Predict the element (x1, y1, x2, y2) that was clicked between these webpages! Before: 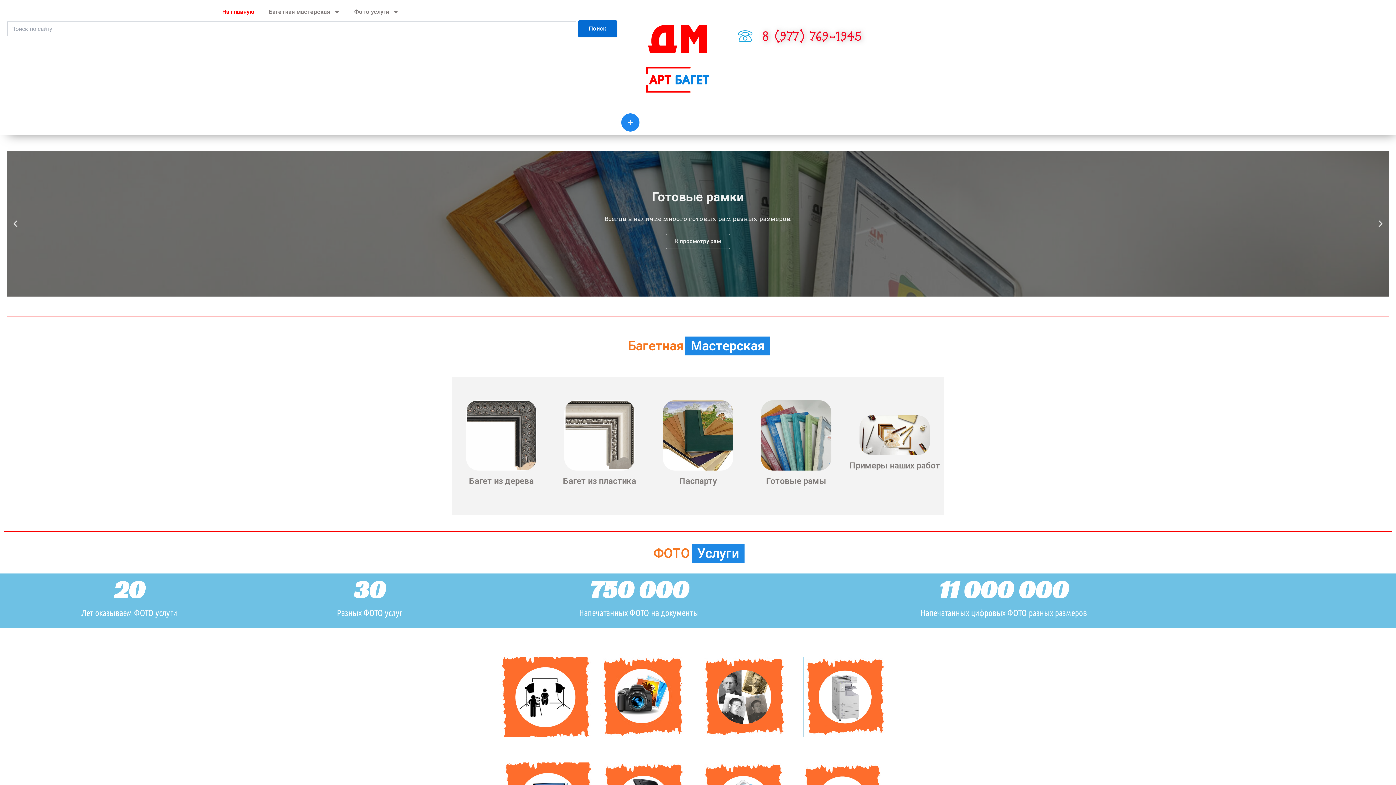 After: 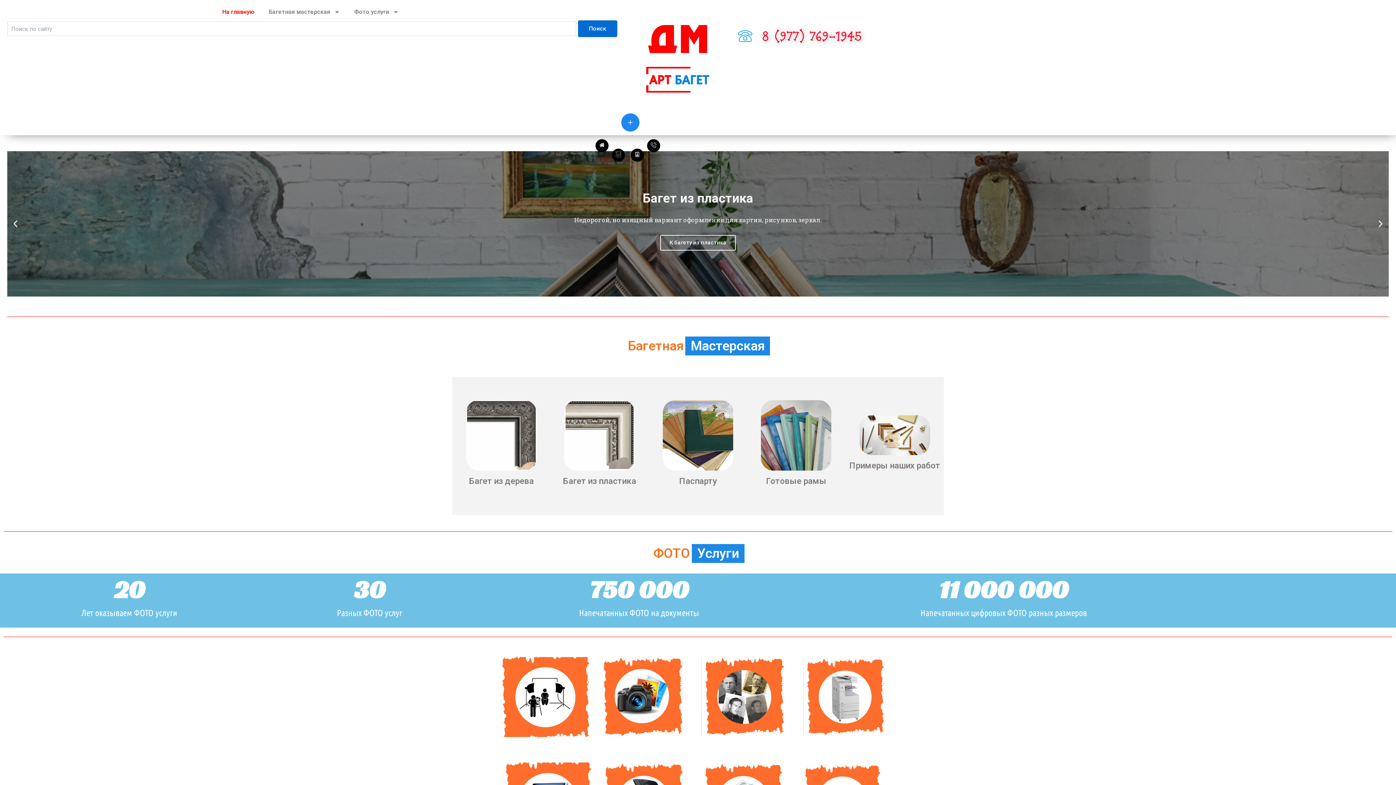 Action: bbox: (621, 119, 639, 125)